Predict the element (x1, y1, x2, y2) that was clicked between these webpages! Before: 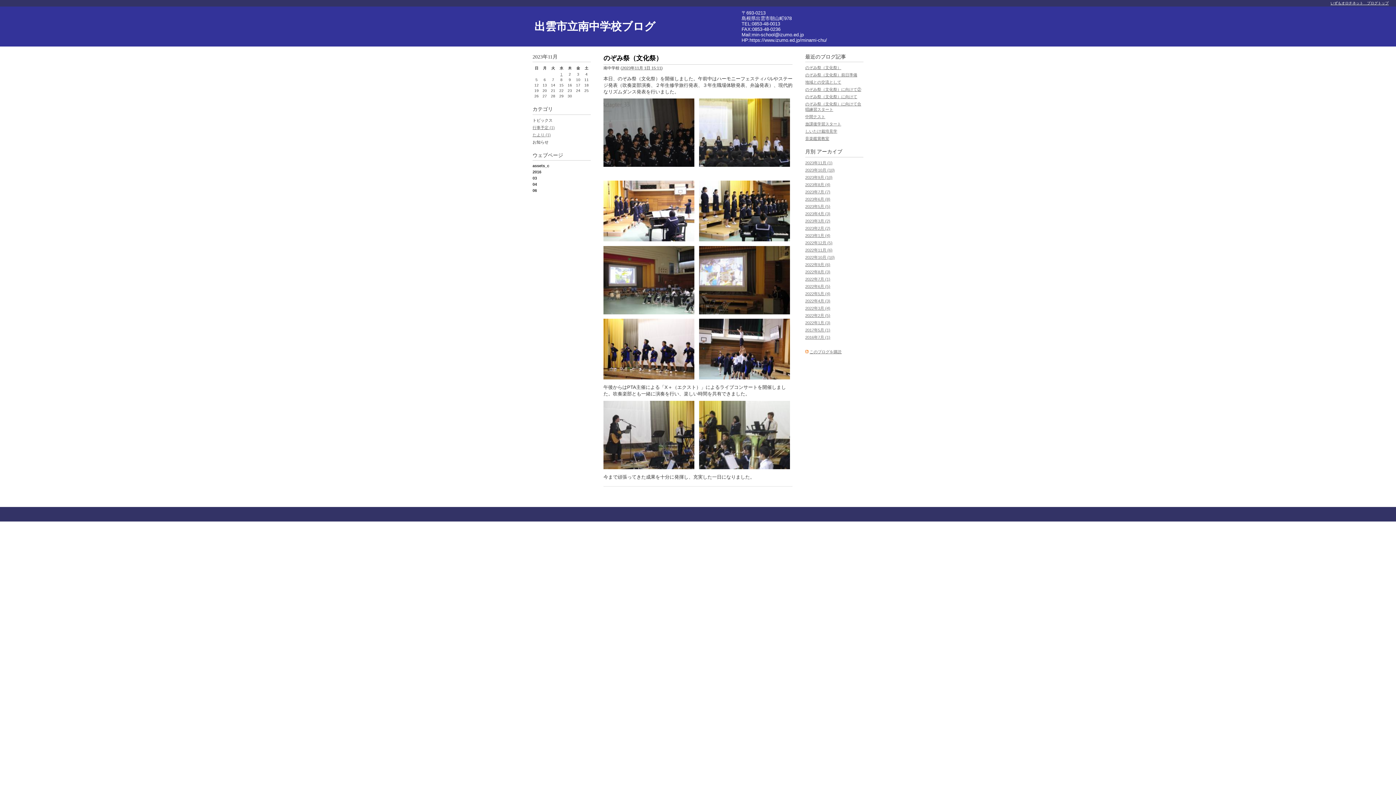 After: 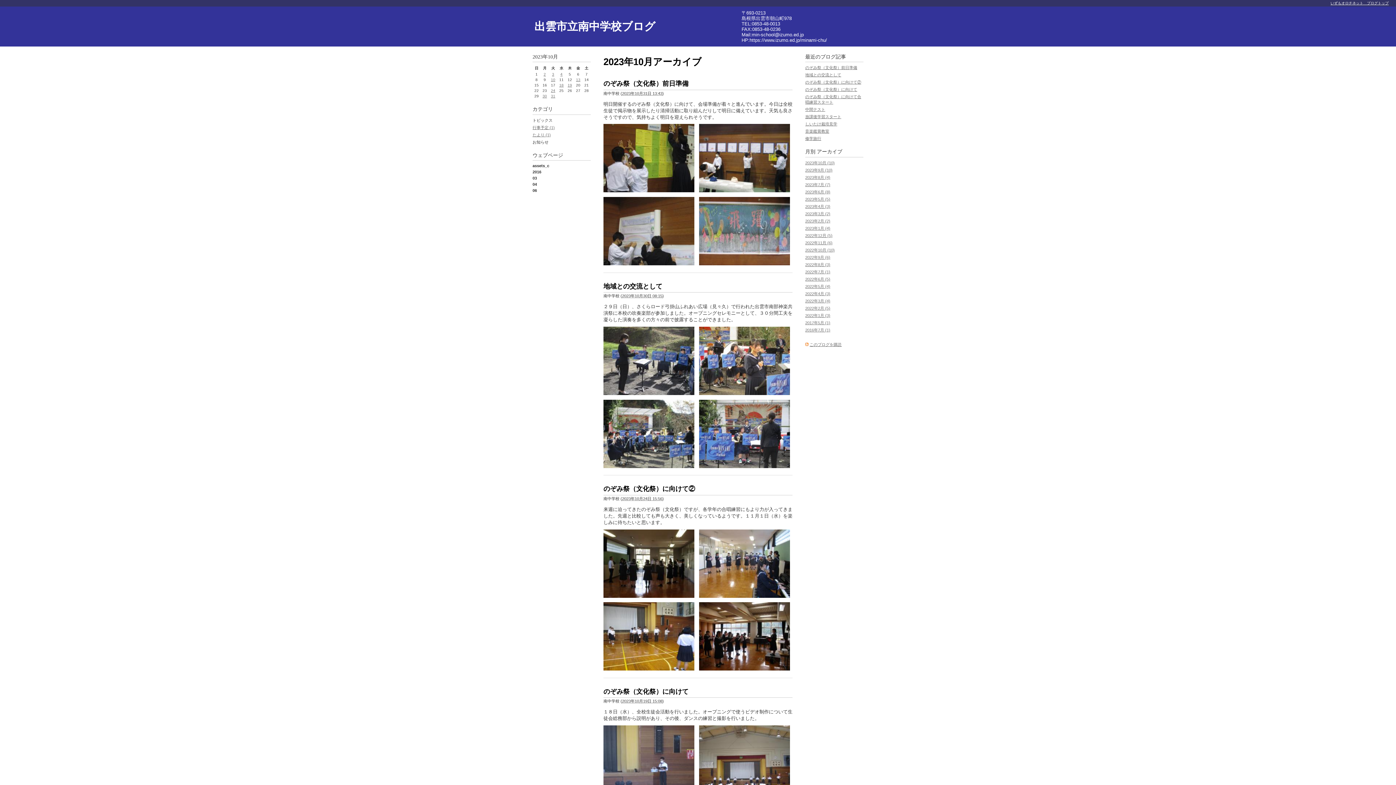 Action: bbox: (805, 167, 834, 172) label: 2023年10月 (10)